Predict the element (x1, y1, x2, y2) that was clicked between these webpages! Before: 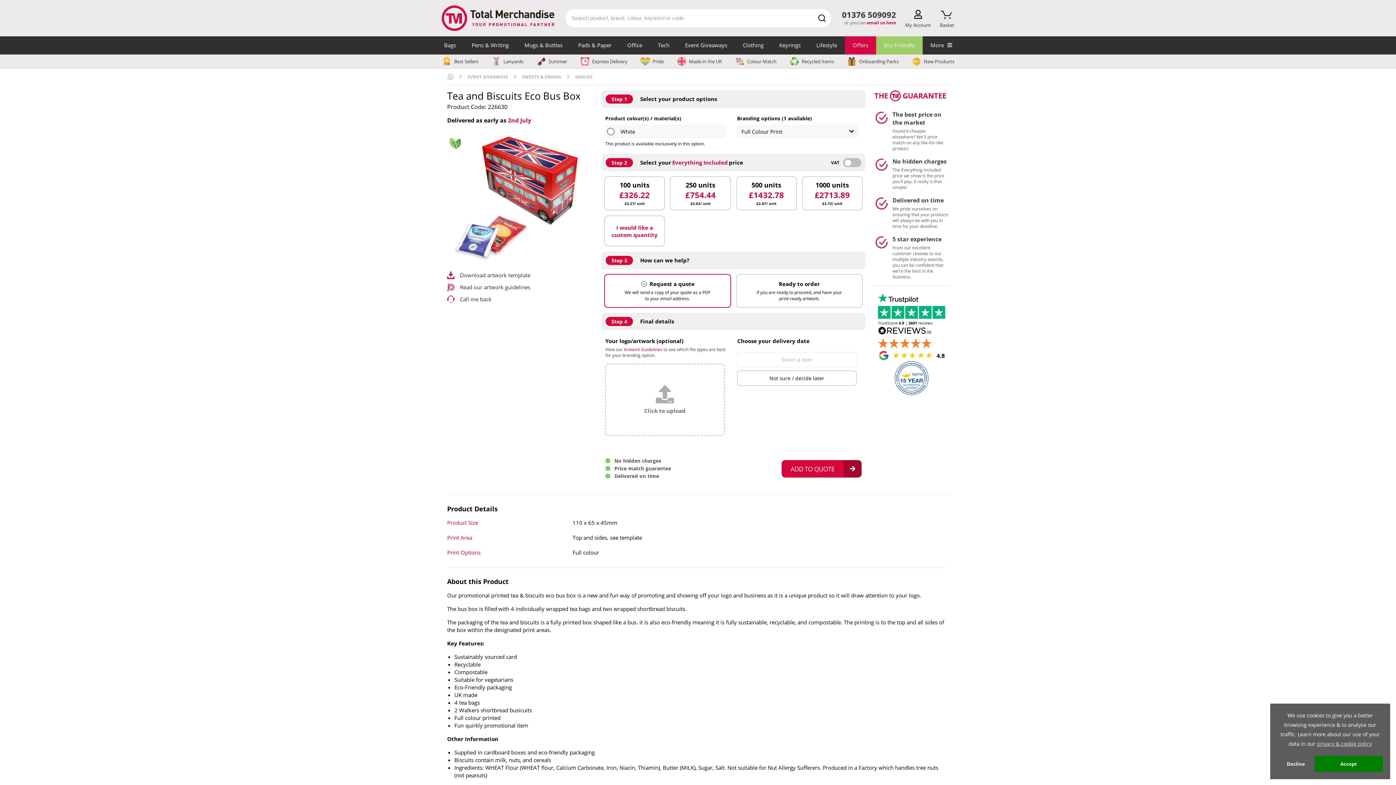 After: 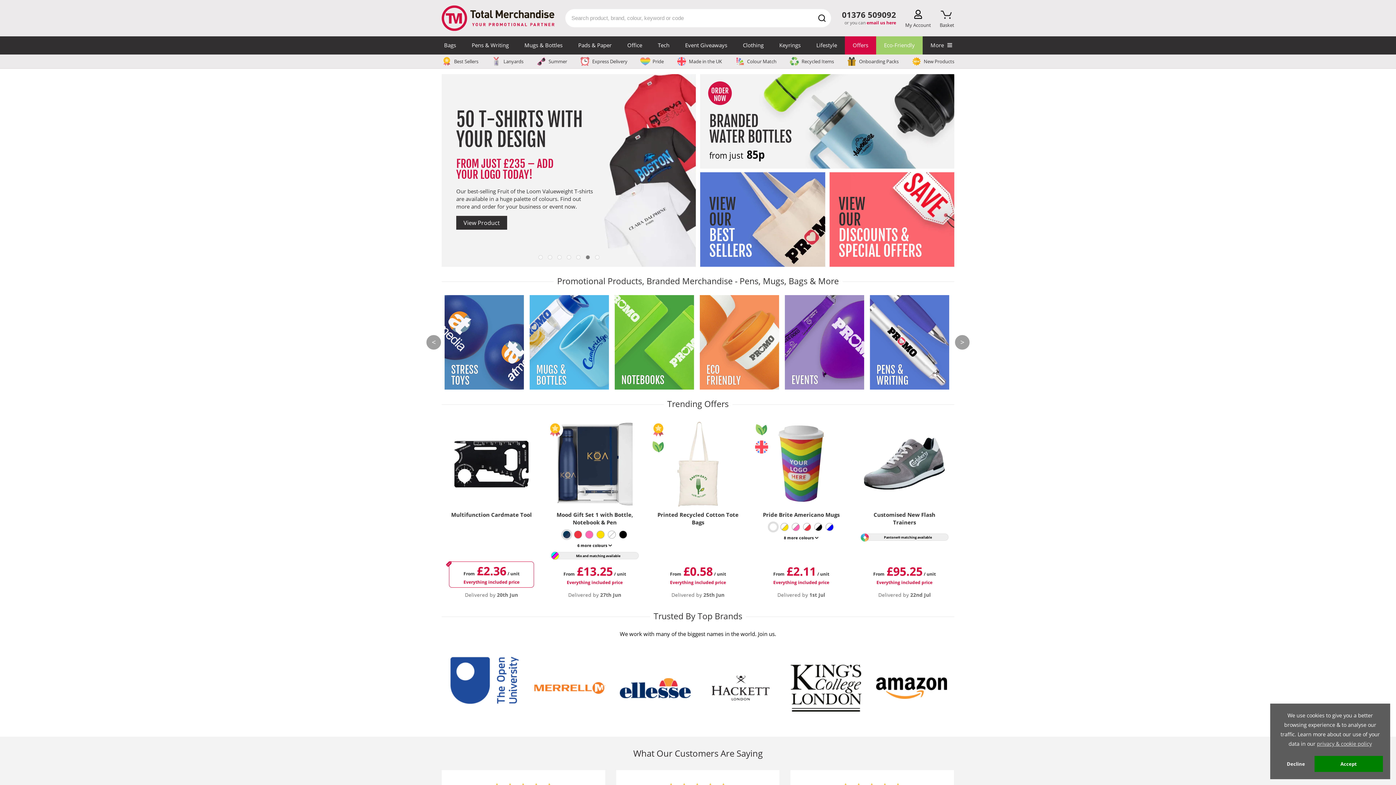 Action: bbox: (447, 72, 453, 81)